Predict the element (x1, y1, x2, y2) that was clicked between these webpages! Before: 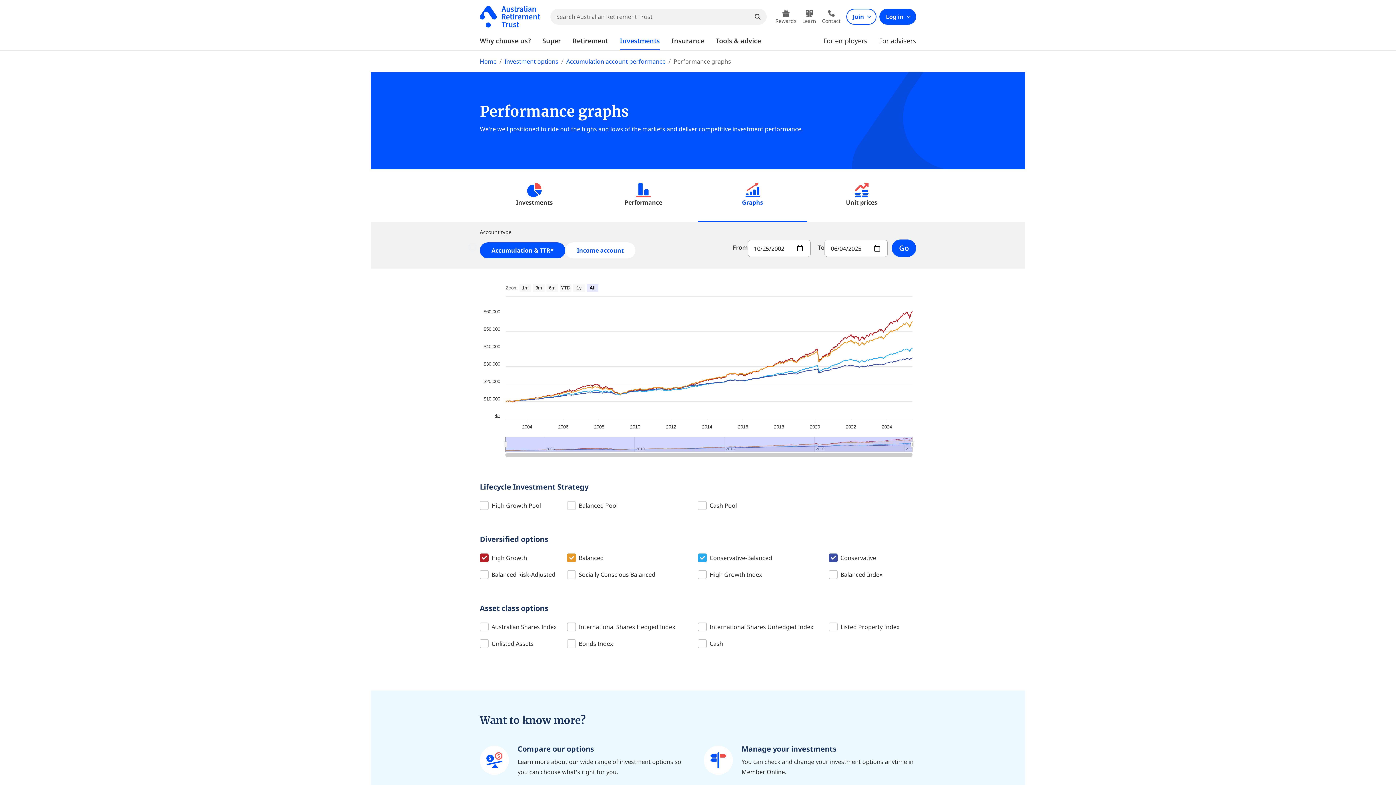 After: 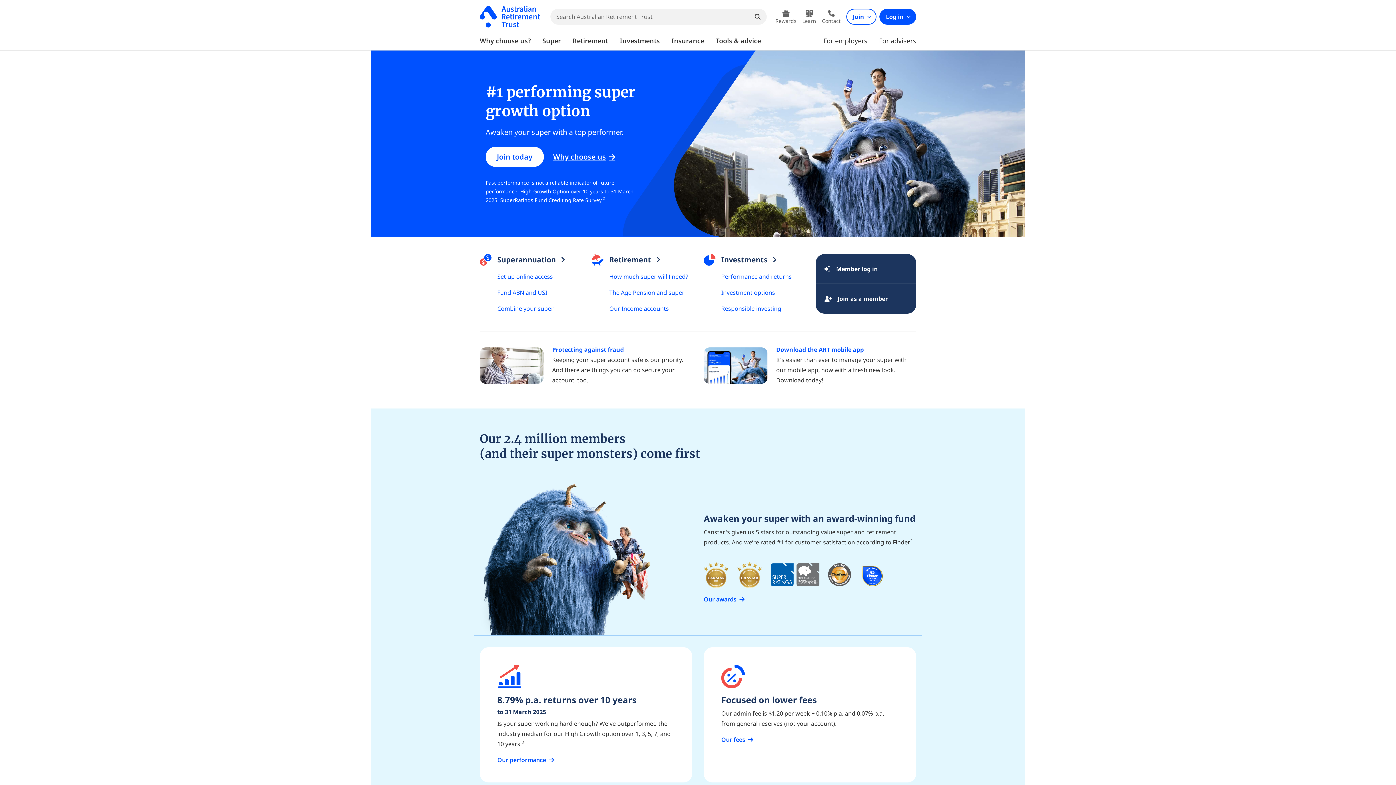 Action: label: Australian Retirement Trust - logo bbox: (480, 5, 540, 27)